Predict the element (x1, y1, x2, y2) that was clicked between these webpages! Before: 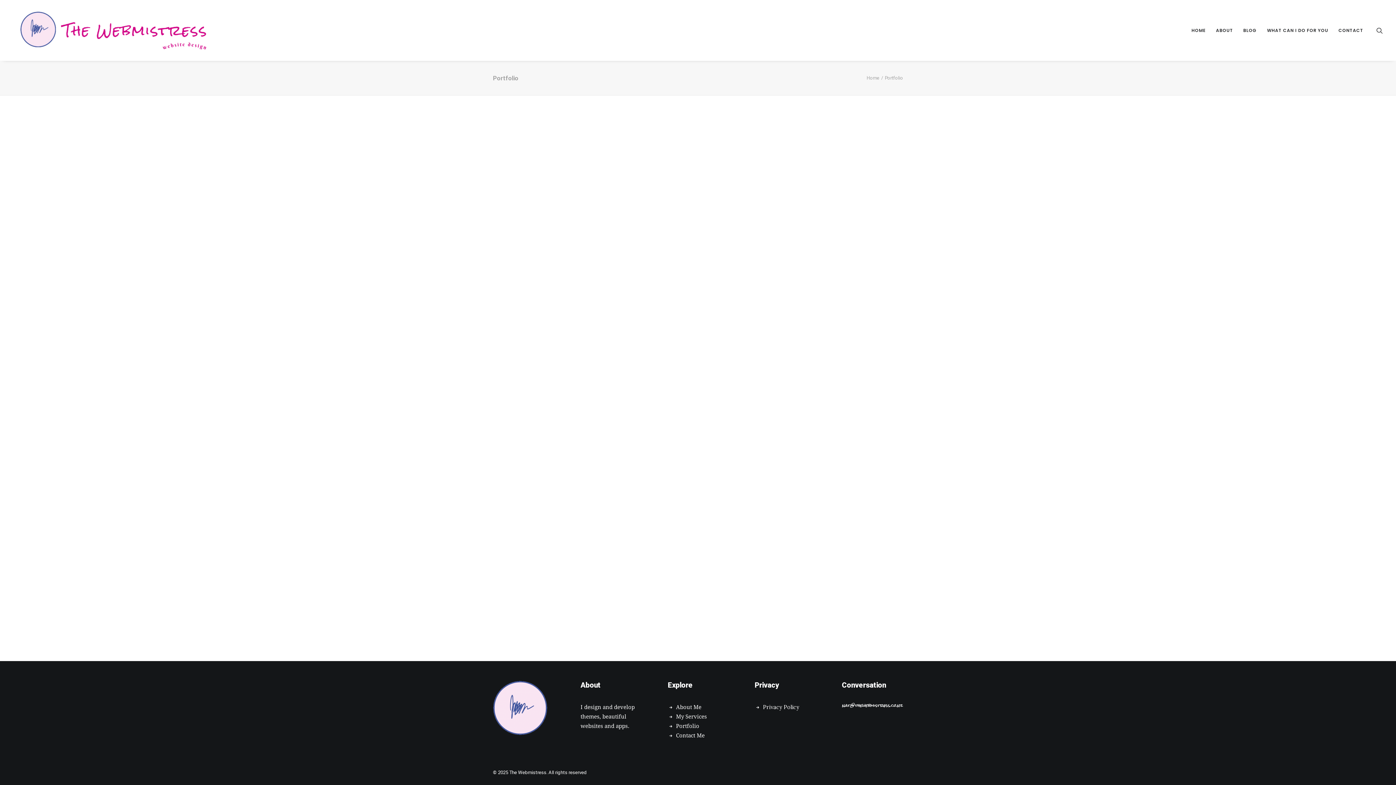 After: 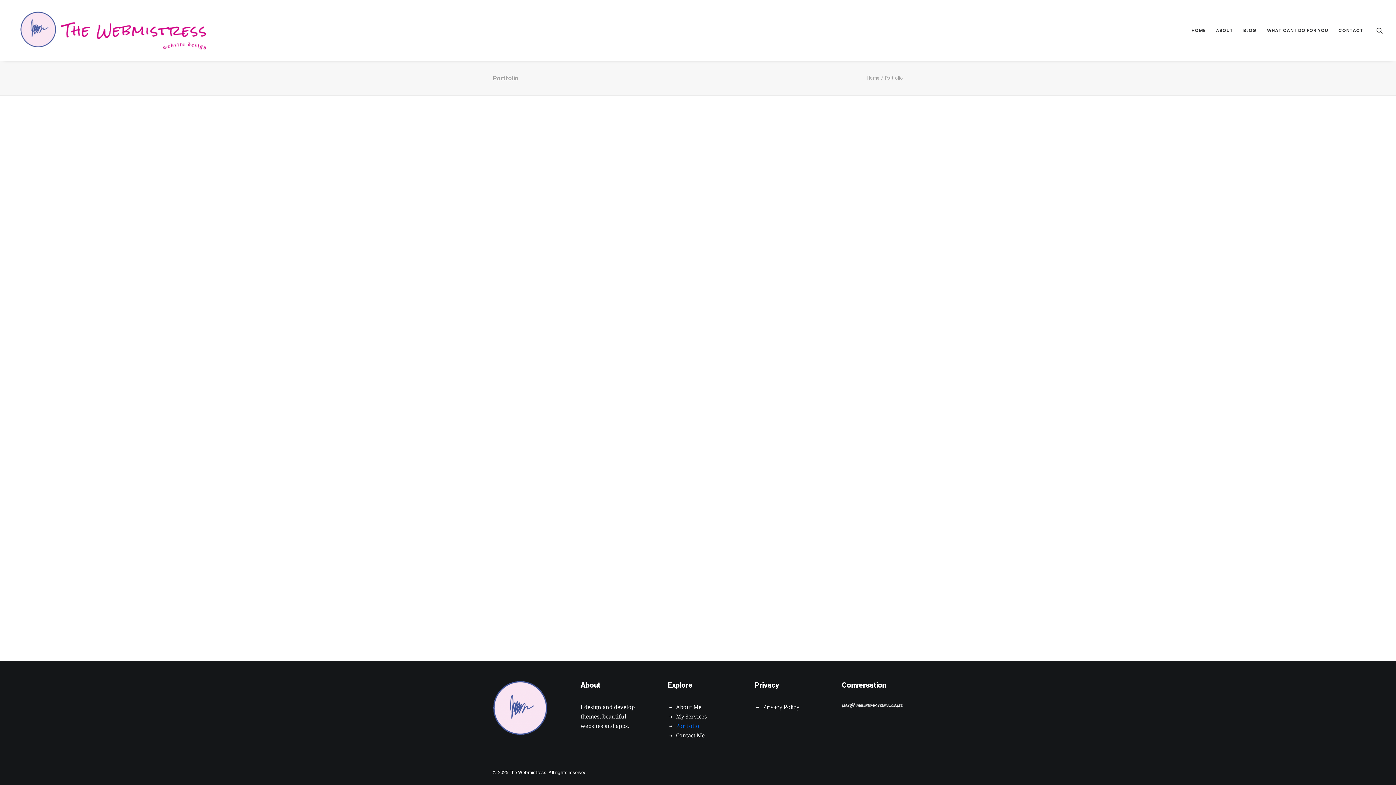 Action: label: Portfolio bbox: (676, 723, 699, 729)